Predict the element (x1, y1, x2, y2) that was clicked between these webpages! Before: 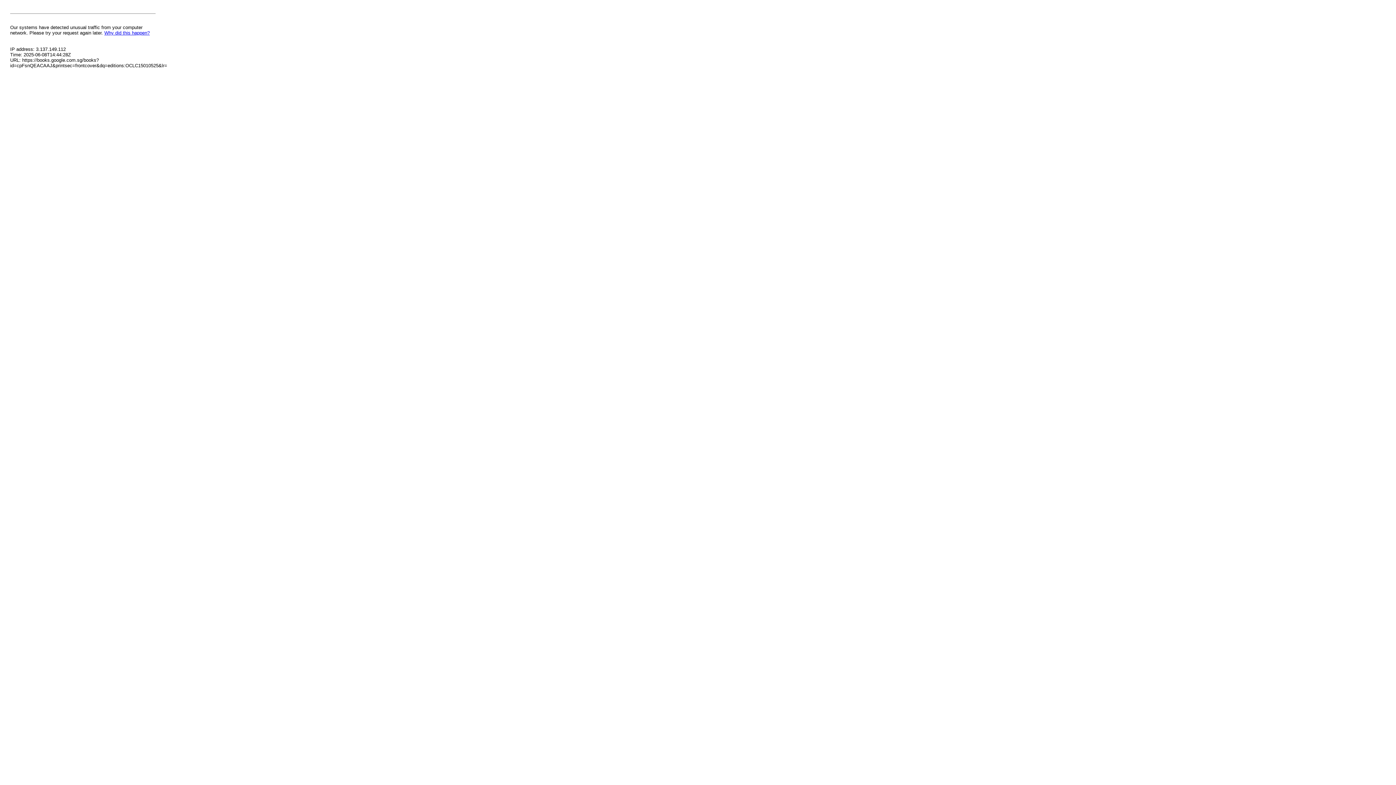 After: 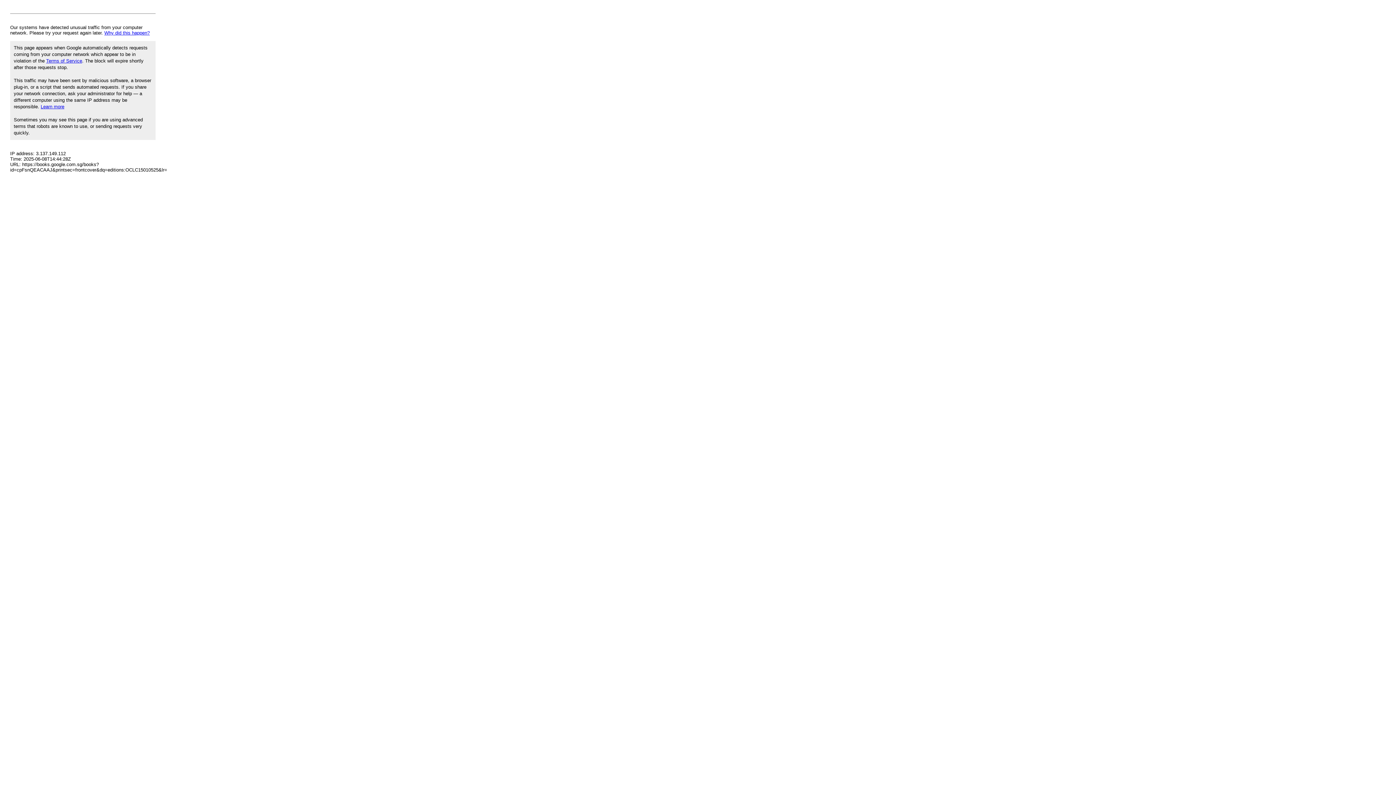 Action: bbox: (104, 30, 149, 35) label: Why did this happen?